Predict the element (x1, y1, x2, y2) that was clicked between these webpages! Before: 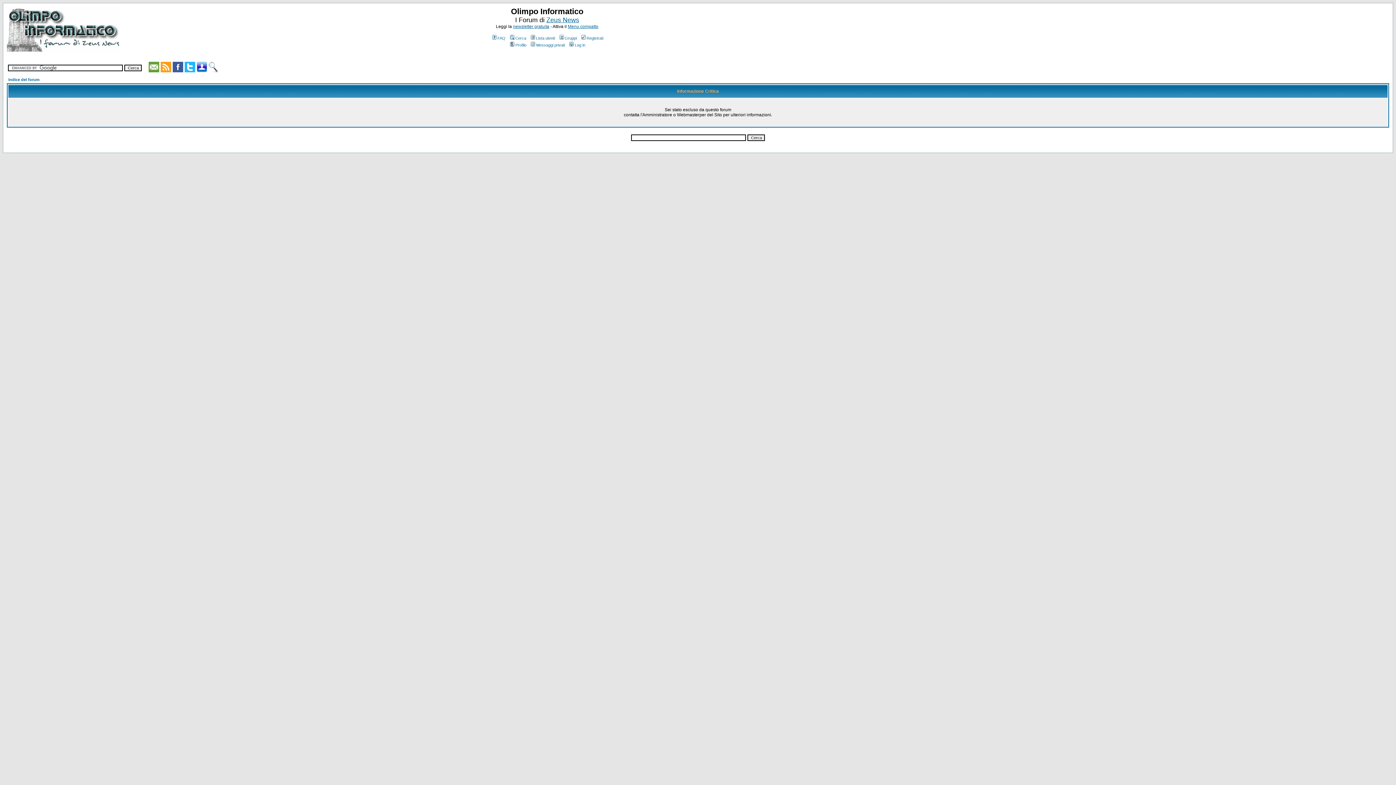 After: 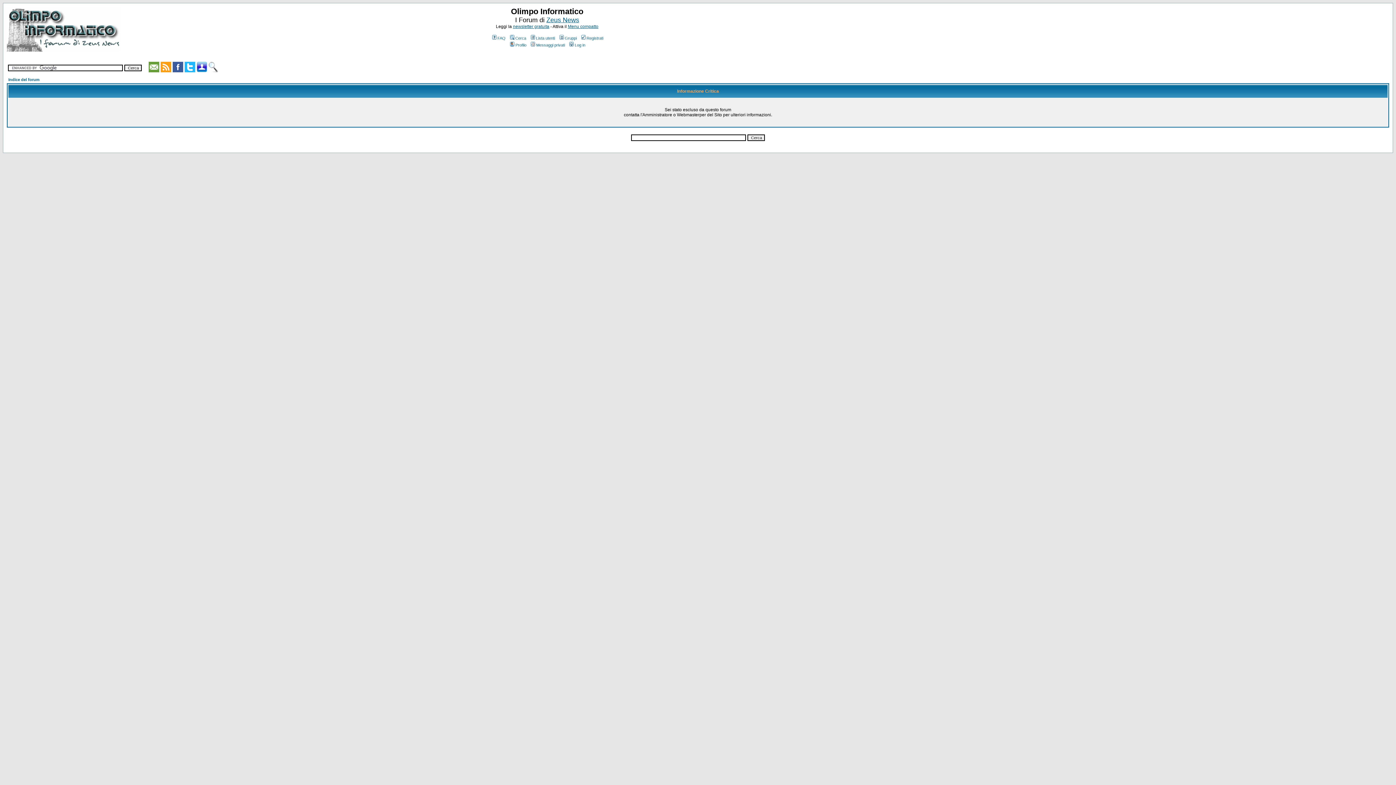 Action: bbox: (148, 67, 159, 73)